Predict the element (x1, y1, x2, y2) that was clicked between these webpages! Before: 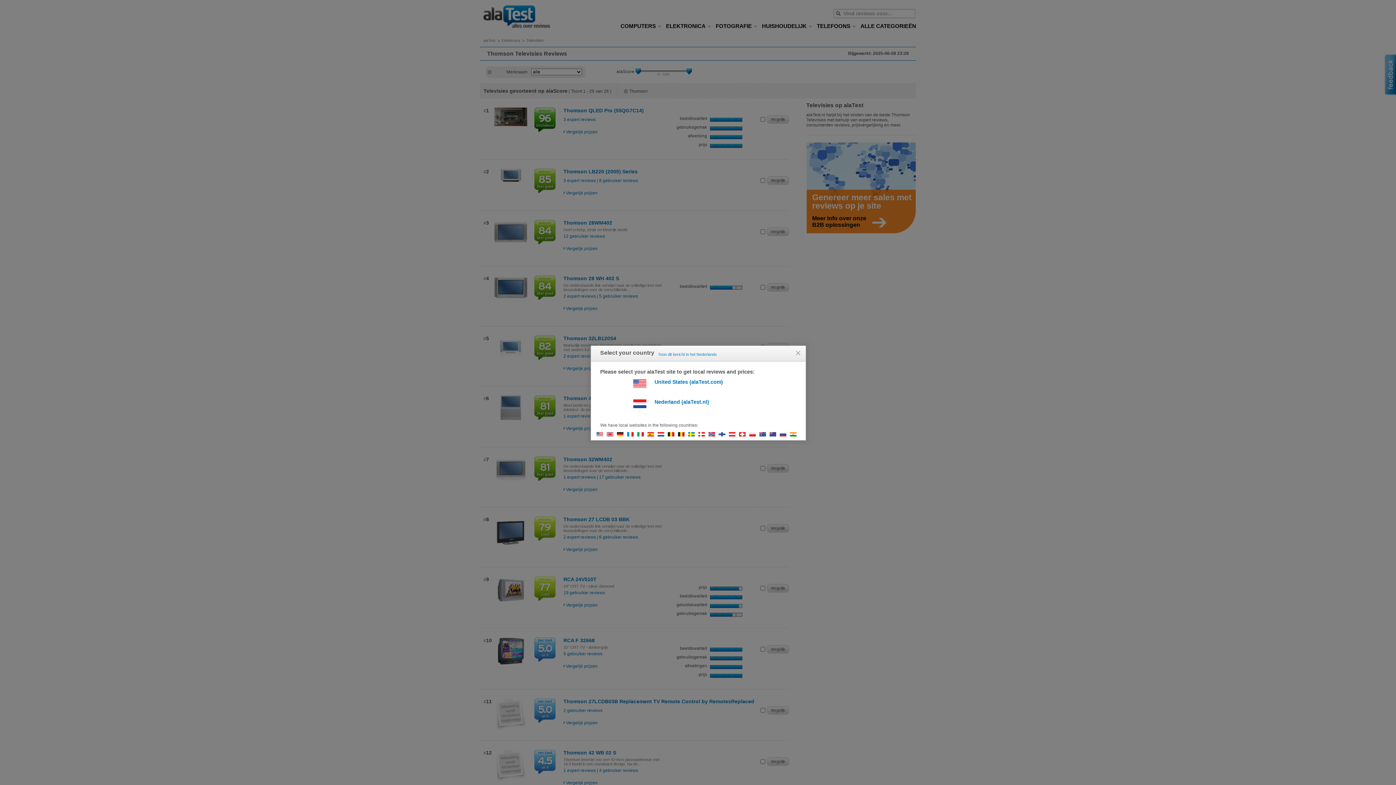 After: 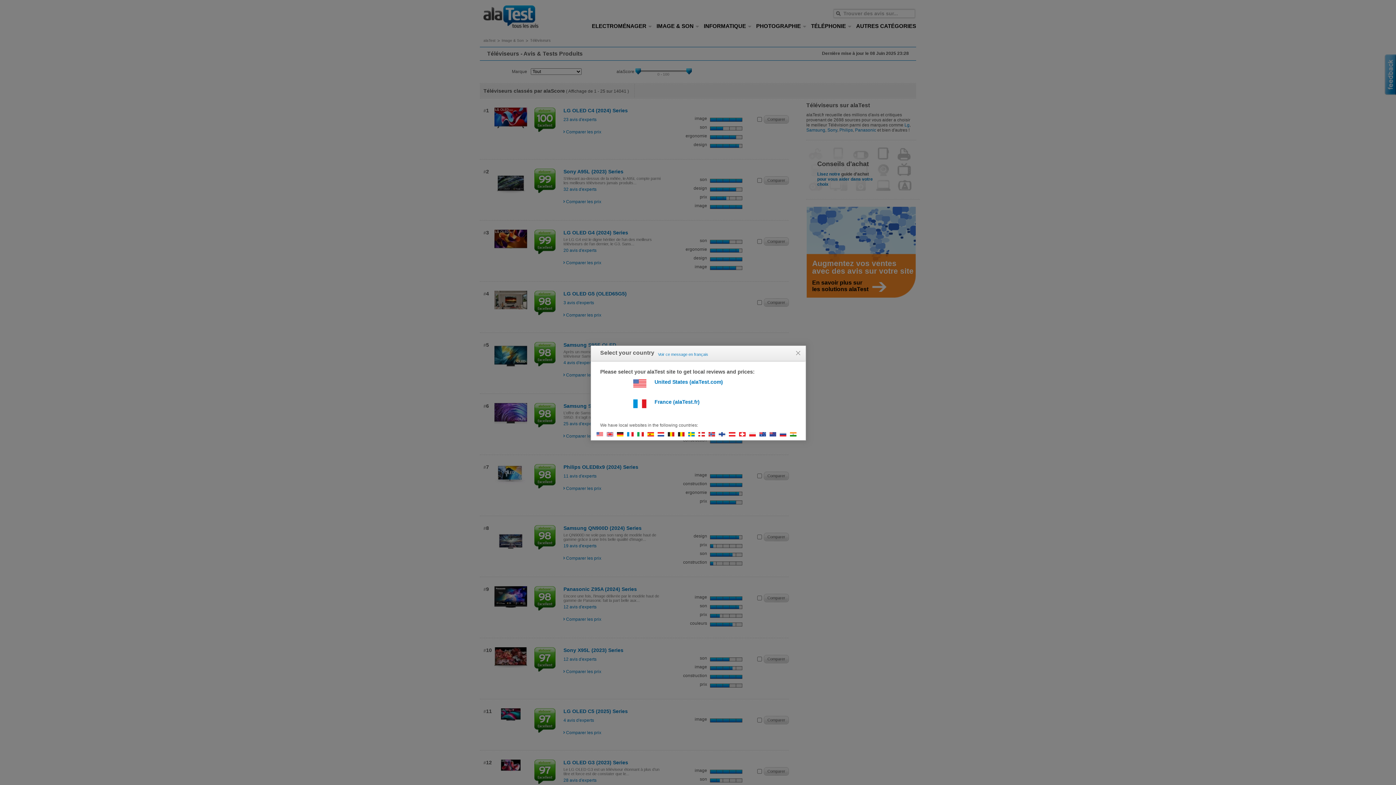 Action: bbox: (627, 431, 637, 436)